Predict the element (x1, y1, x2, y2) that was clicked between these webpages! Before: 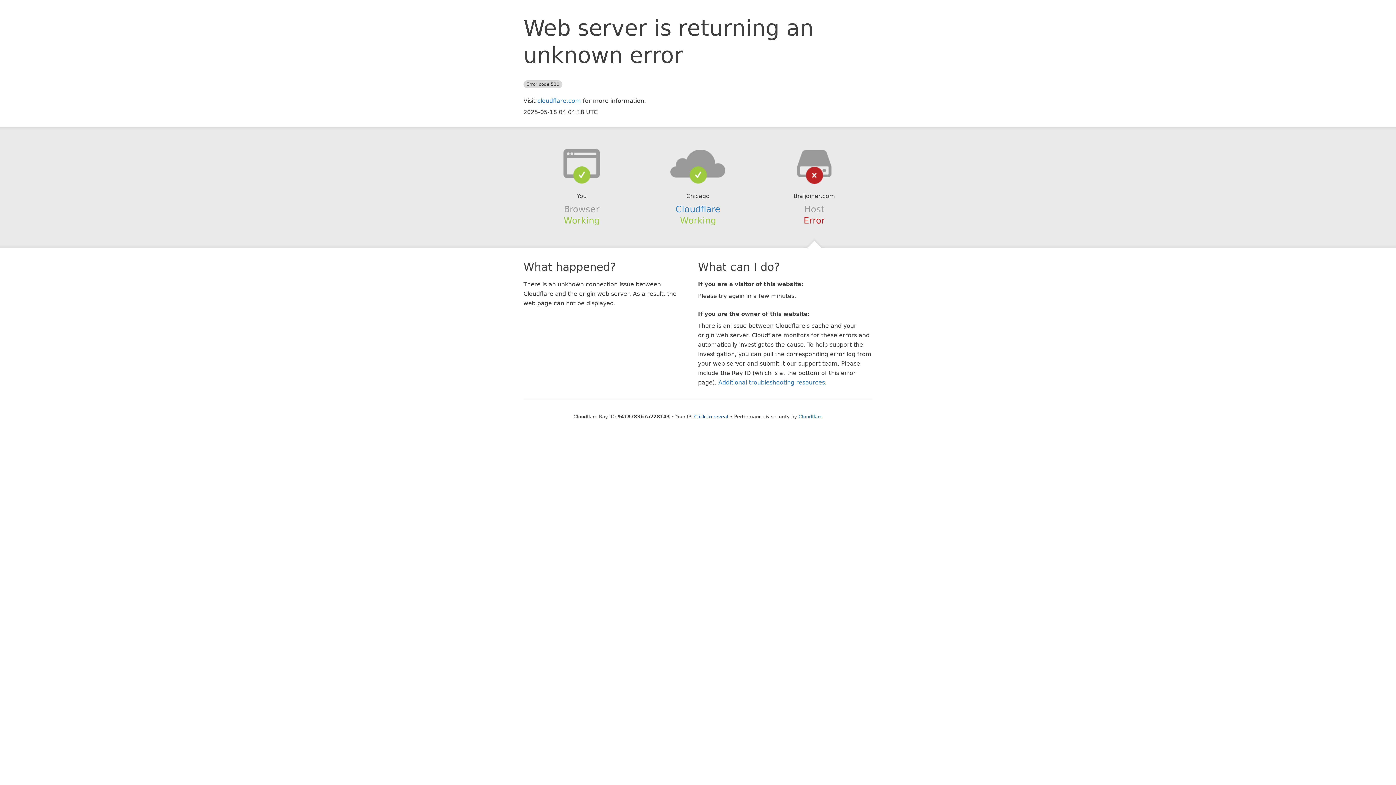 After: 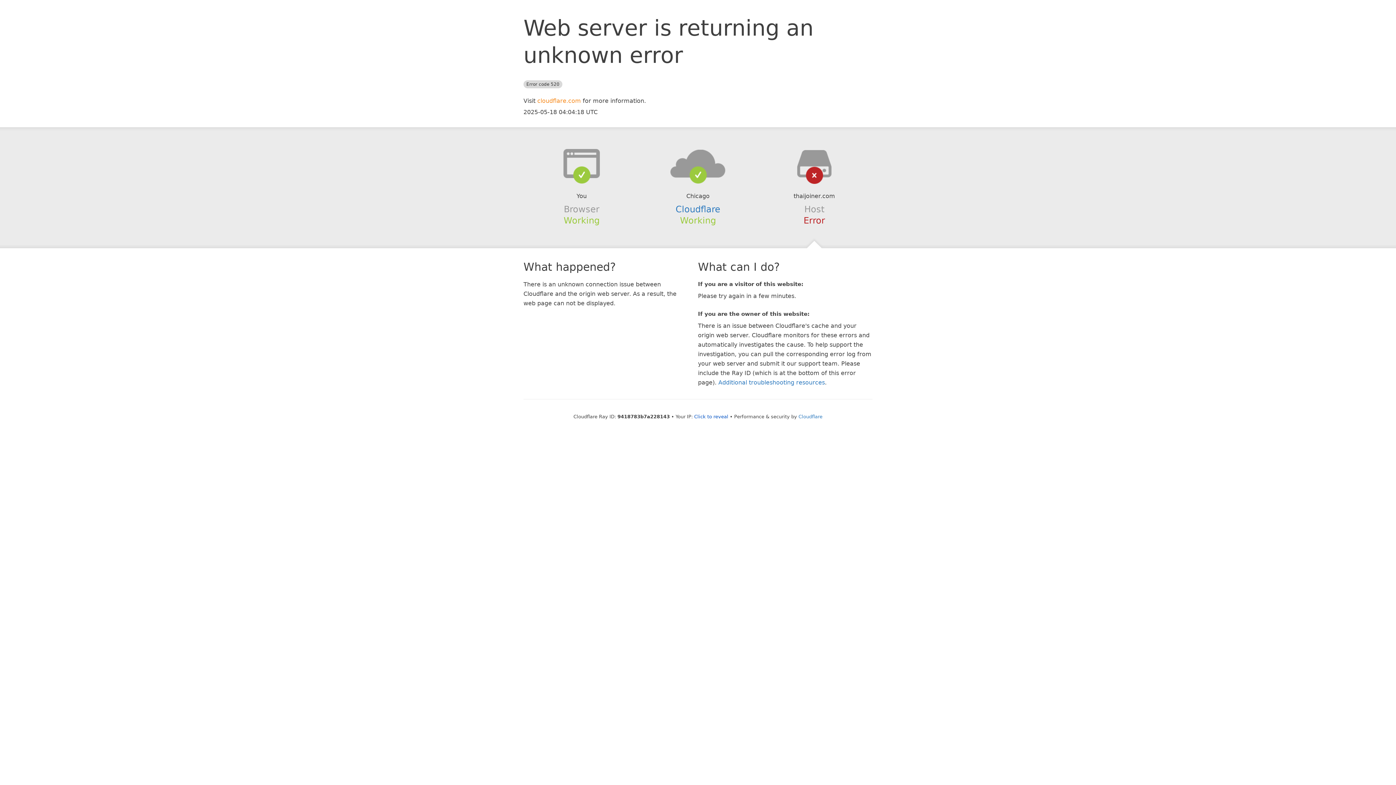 Action: bbox: (537, 97, 581, 104) label: cloudflare.com